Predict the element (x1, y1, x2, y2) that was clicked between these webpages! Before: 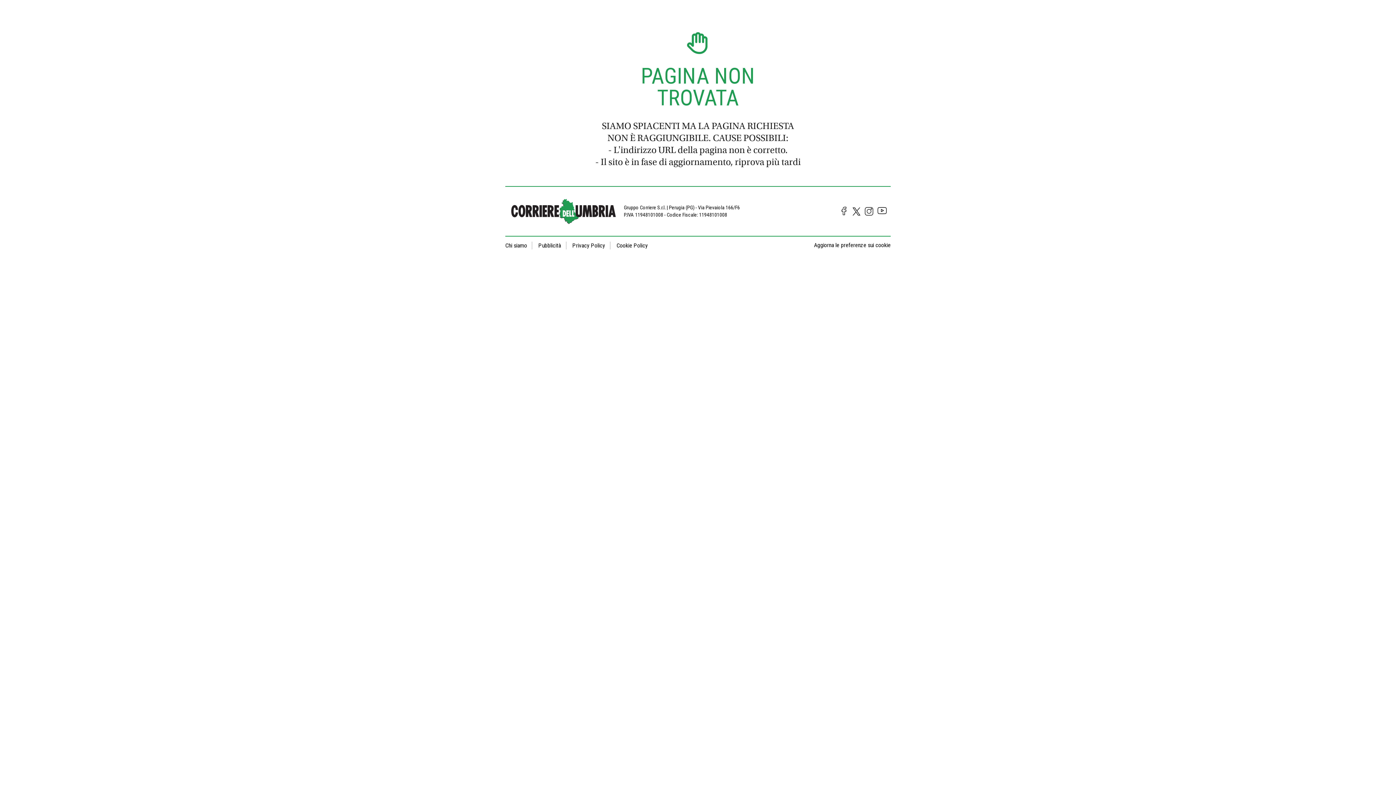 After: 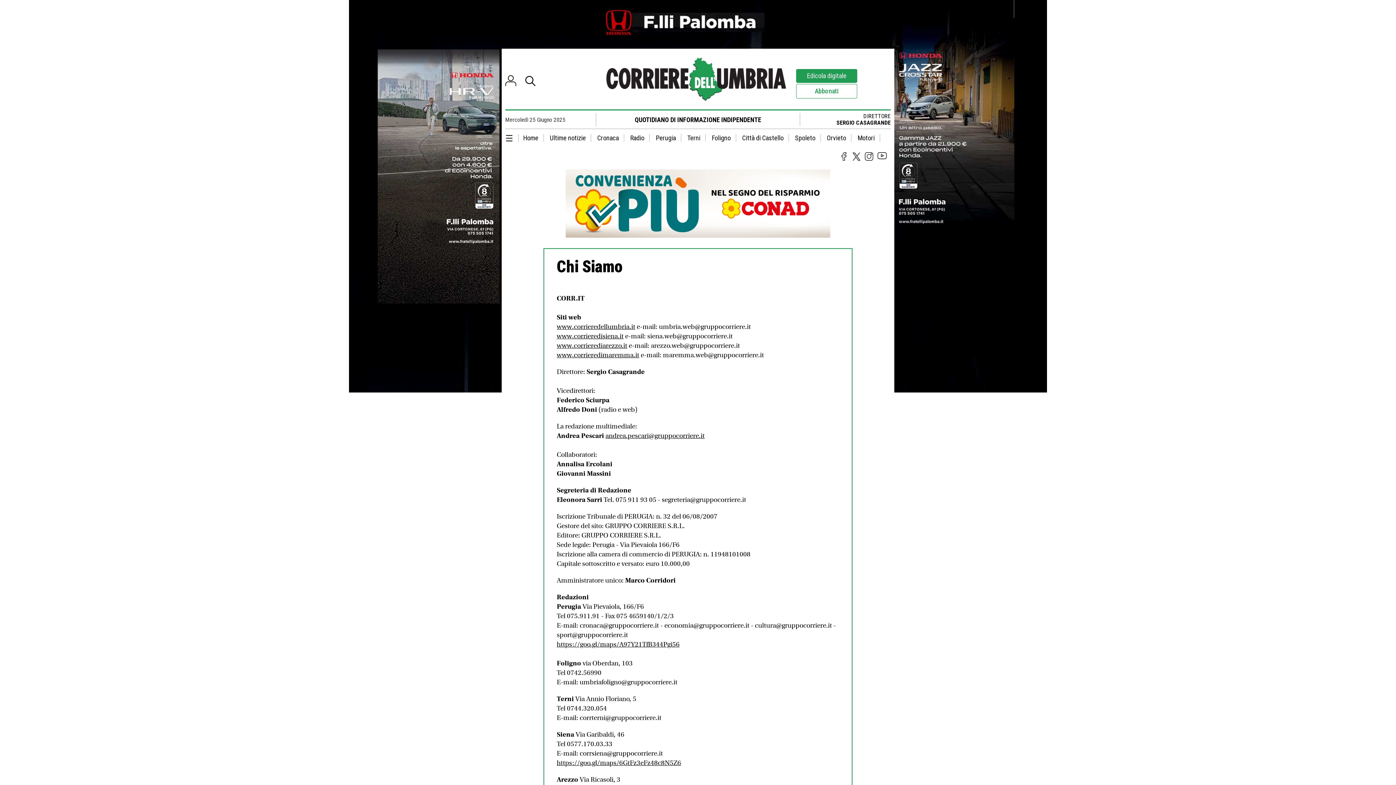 Action: label: Chi siamo bbox: (505, 241, 532, 249)